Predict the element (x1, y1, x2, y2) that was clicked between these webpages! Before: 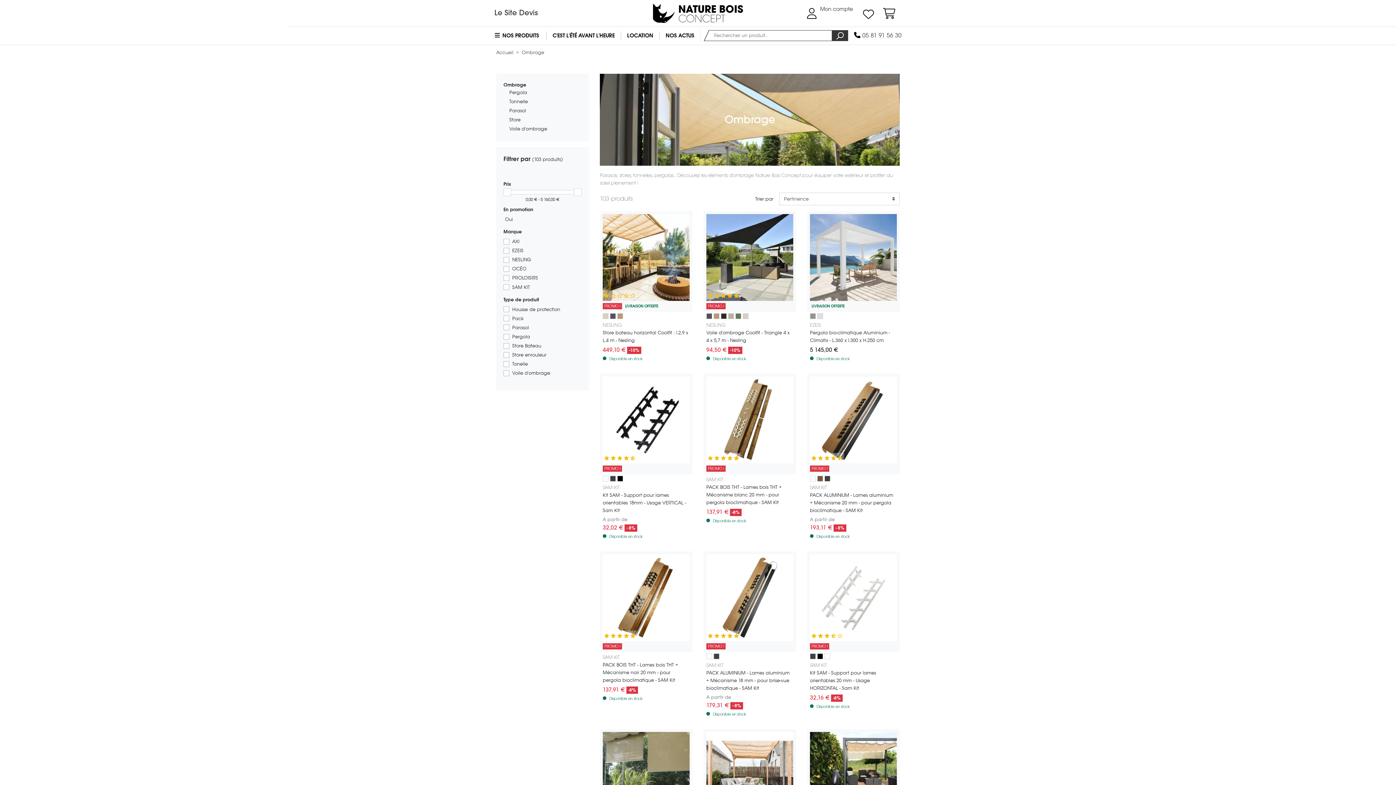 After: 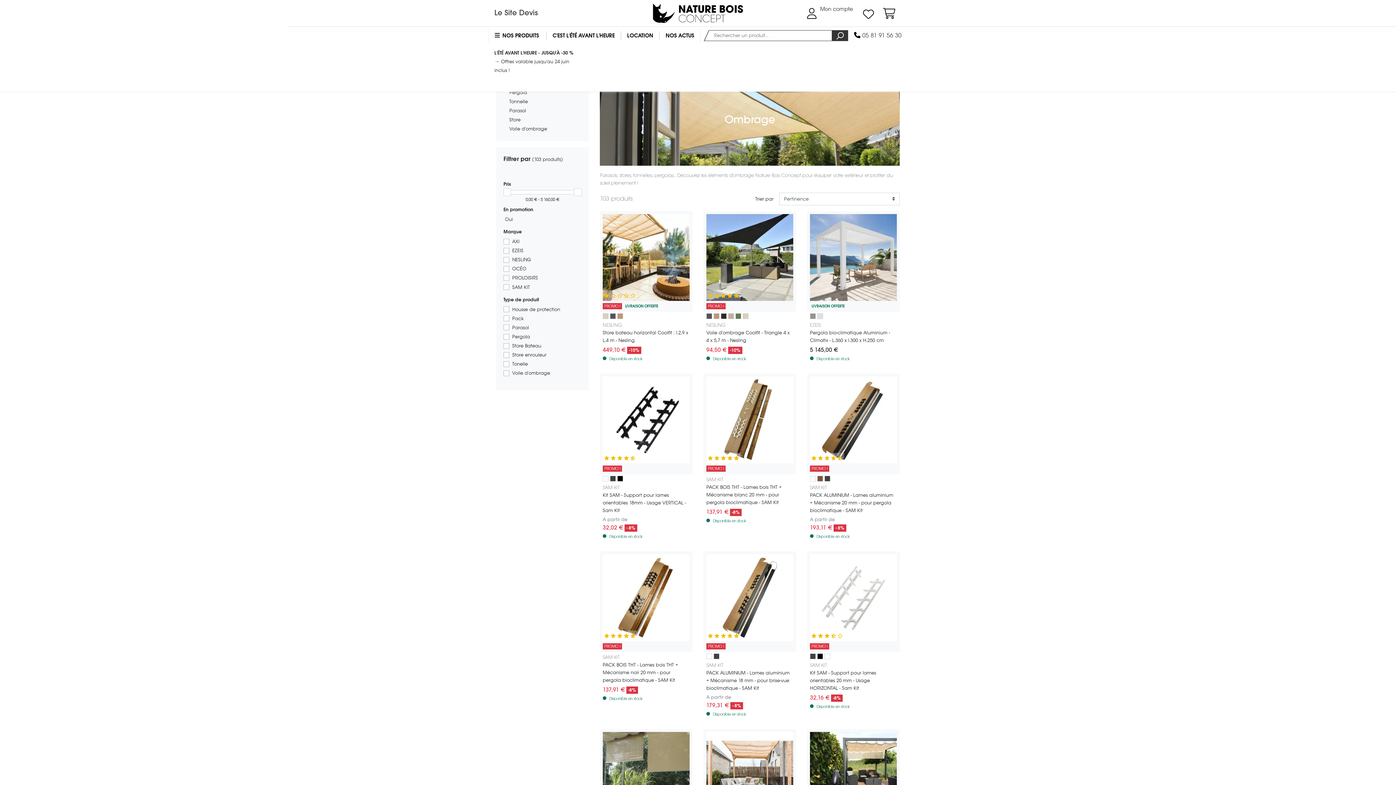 Action: bbox: (546, 28, 621, 42) label: C'EST L'ÉTÉ AVANT L'HEURE